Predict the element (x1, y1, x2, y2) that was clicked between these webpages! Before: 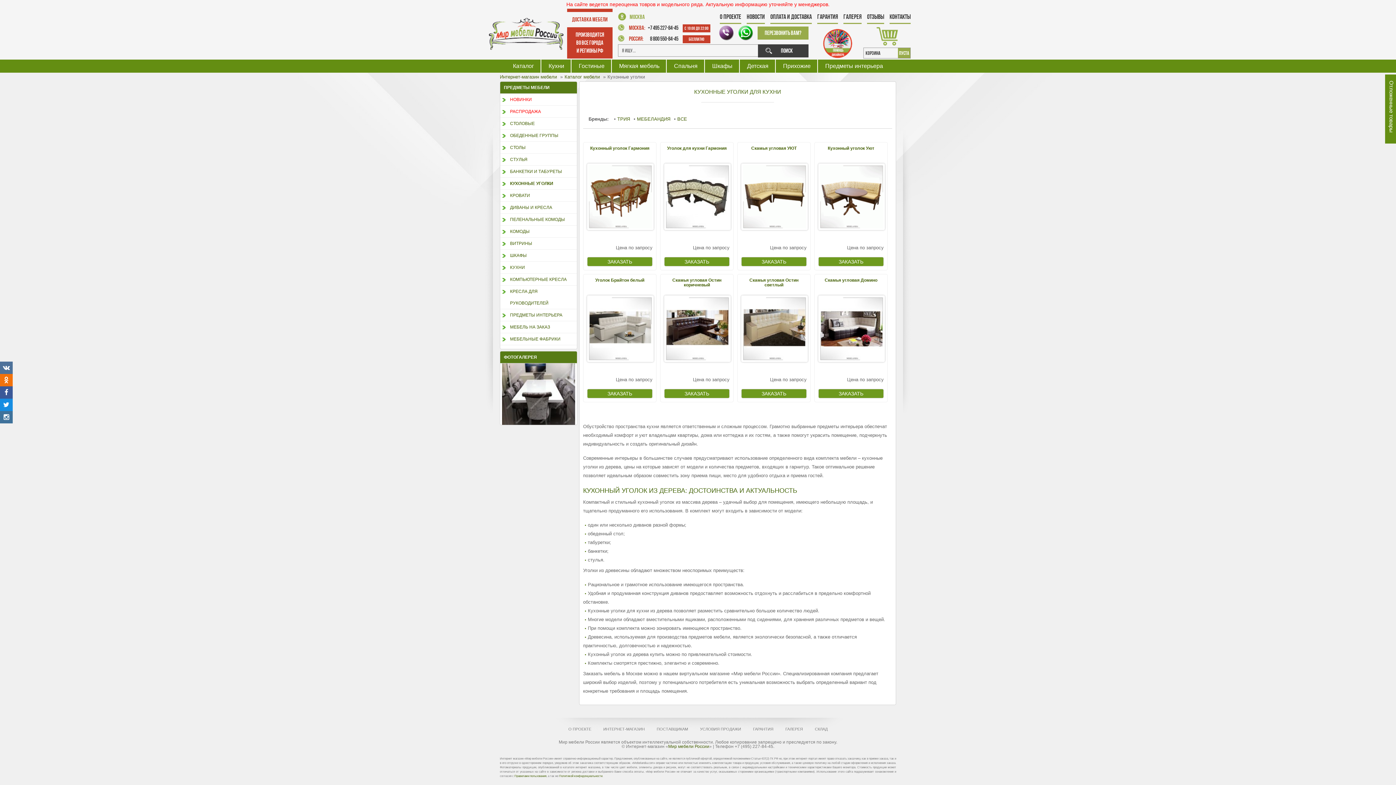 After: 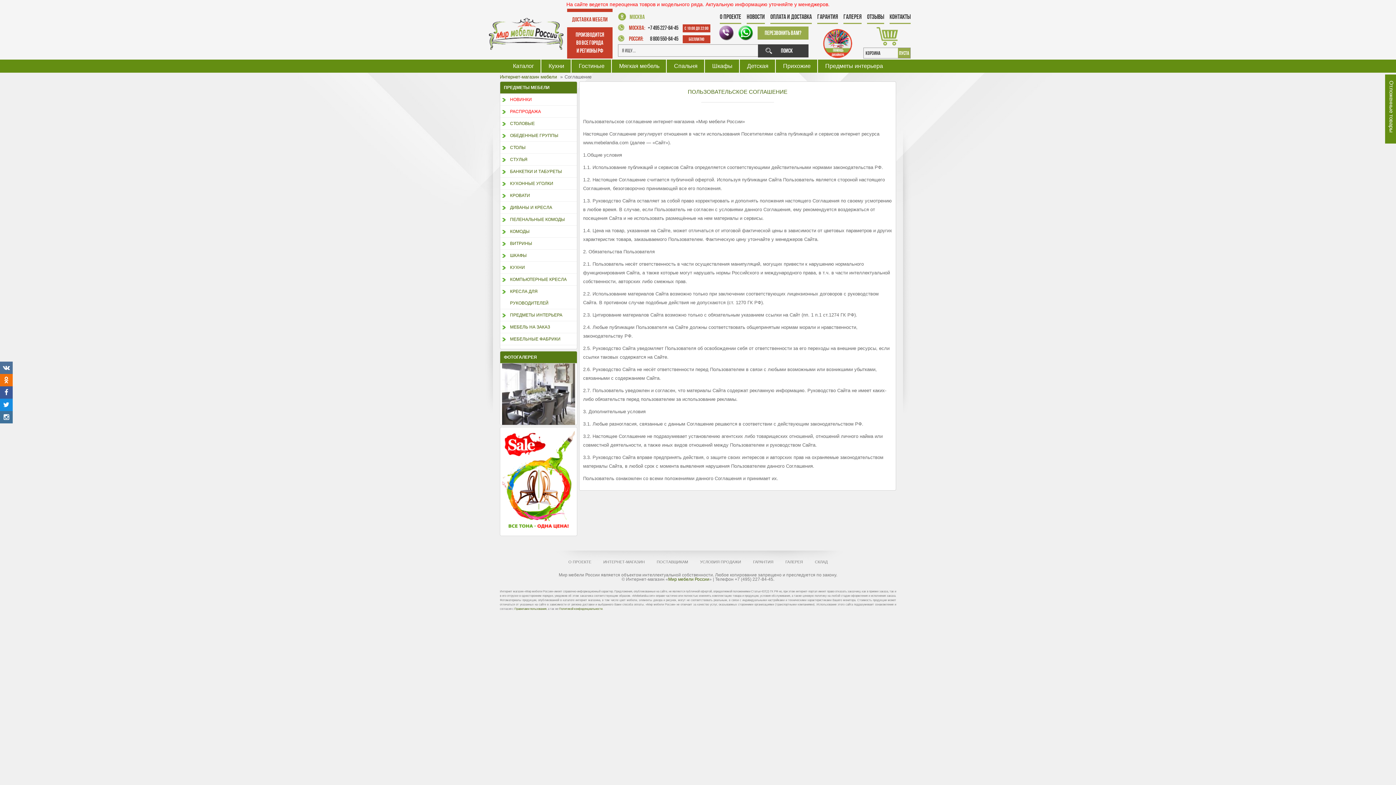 Action: bbox: (514, 774, 546, 778) label: Правилами пользования